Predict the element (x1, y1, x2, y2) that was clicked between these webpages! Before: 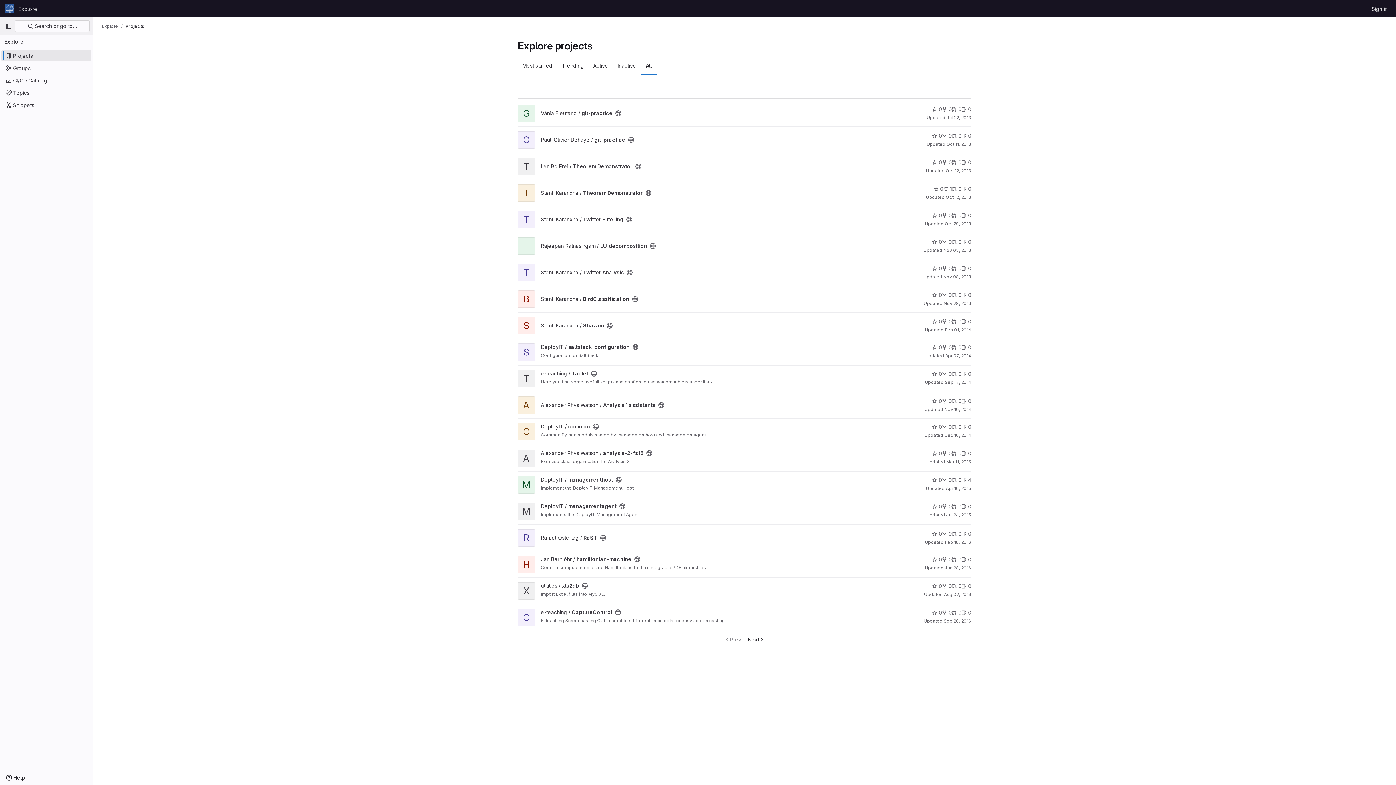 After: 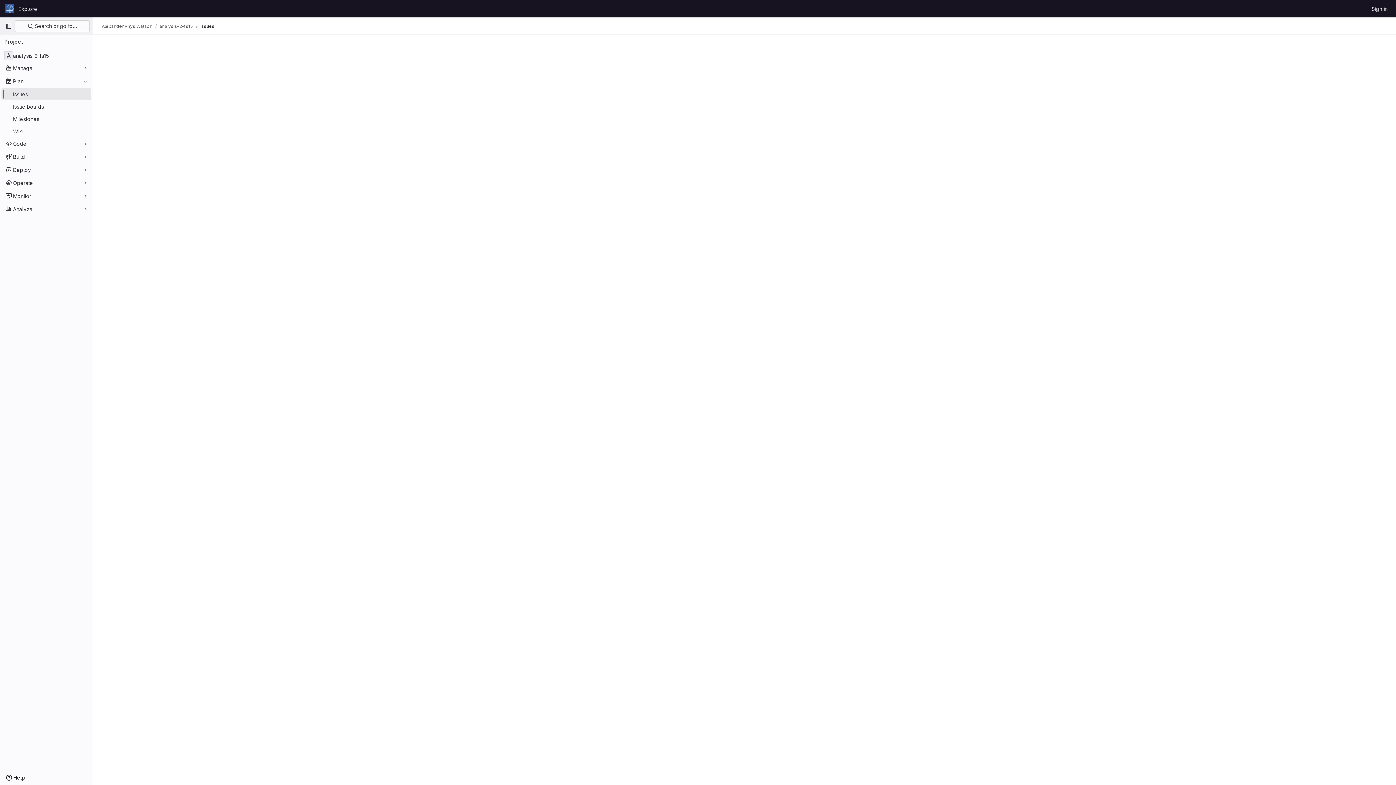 Action: bbox: (961, 449, 971, 457) label: 0